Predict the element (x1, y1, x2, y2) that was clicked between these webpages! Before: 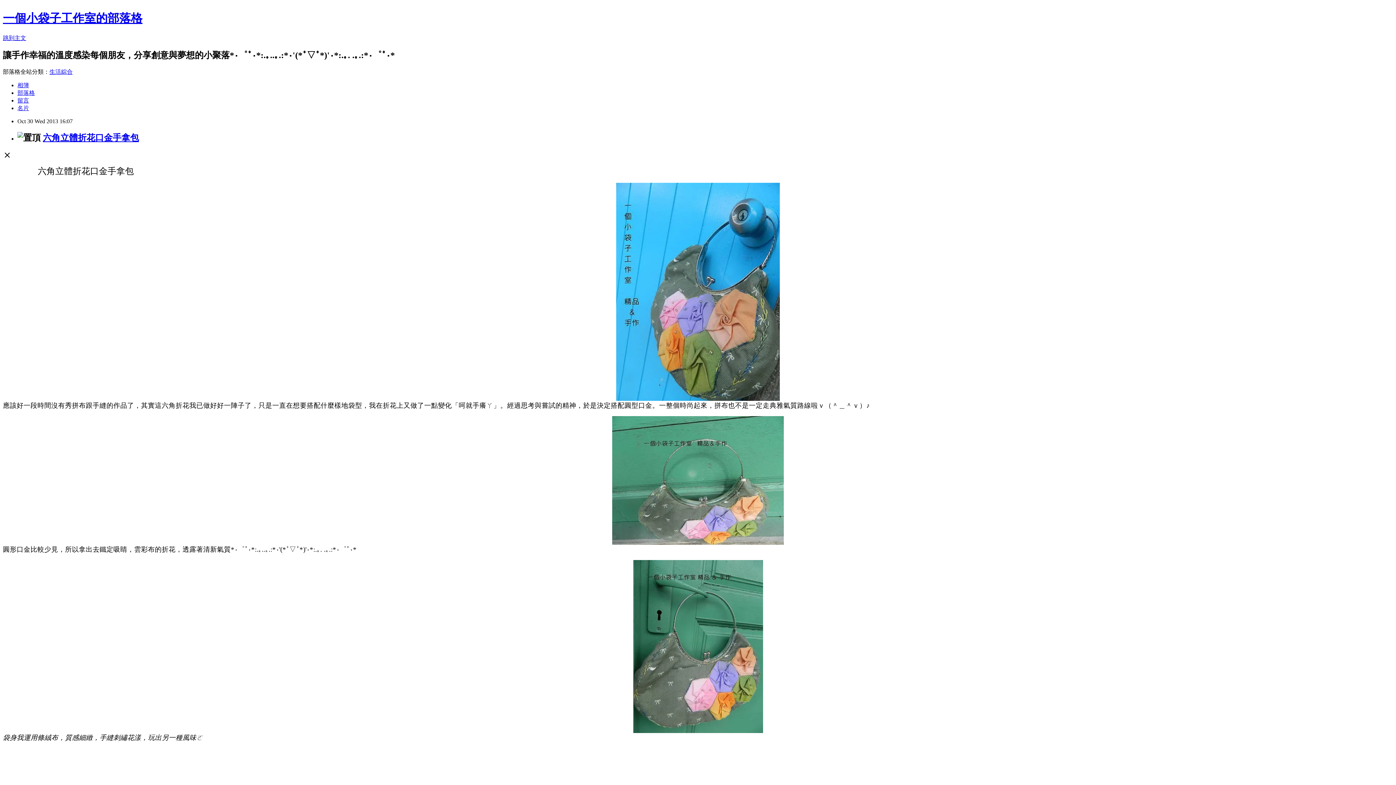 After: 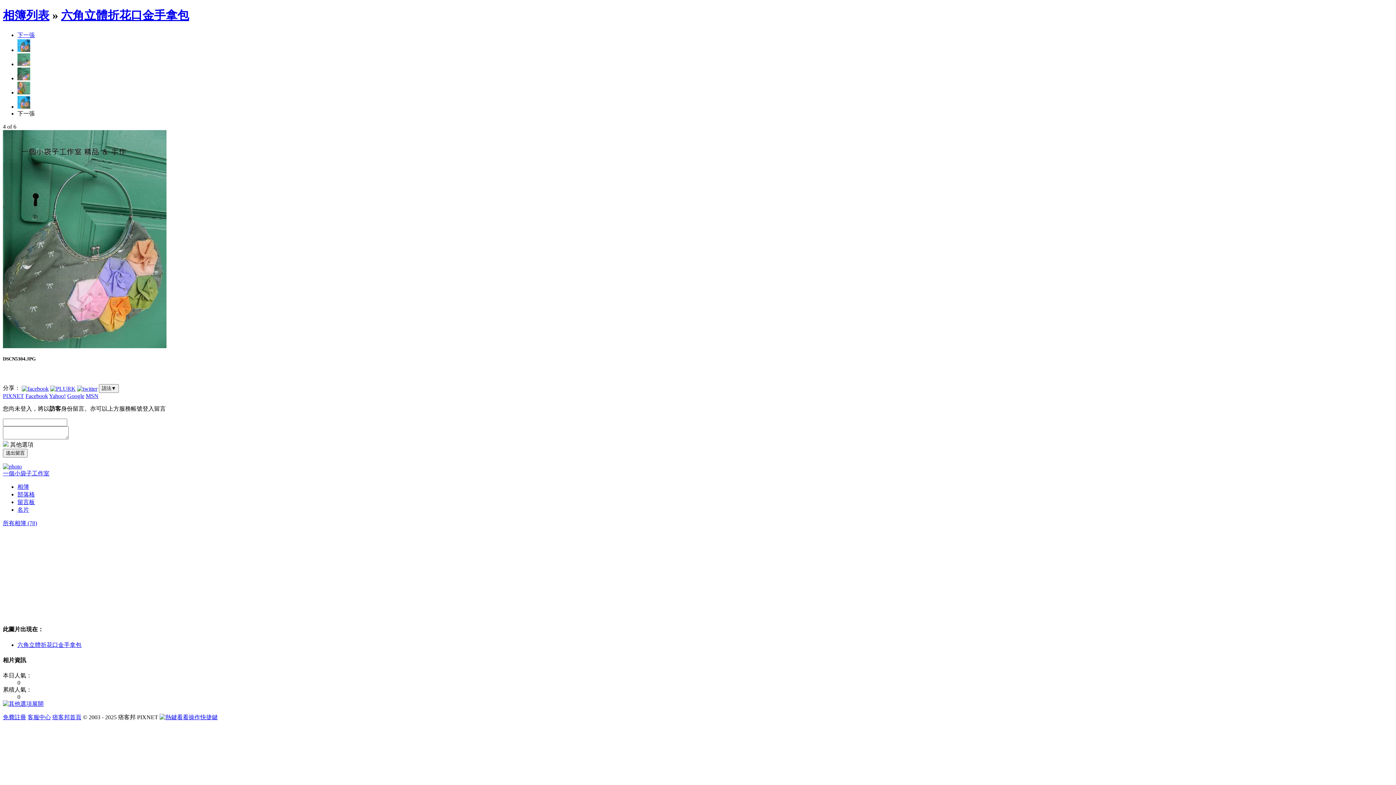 Action: bbox: (2, 560, 1393, 733)